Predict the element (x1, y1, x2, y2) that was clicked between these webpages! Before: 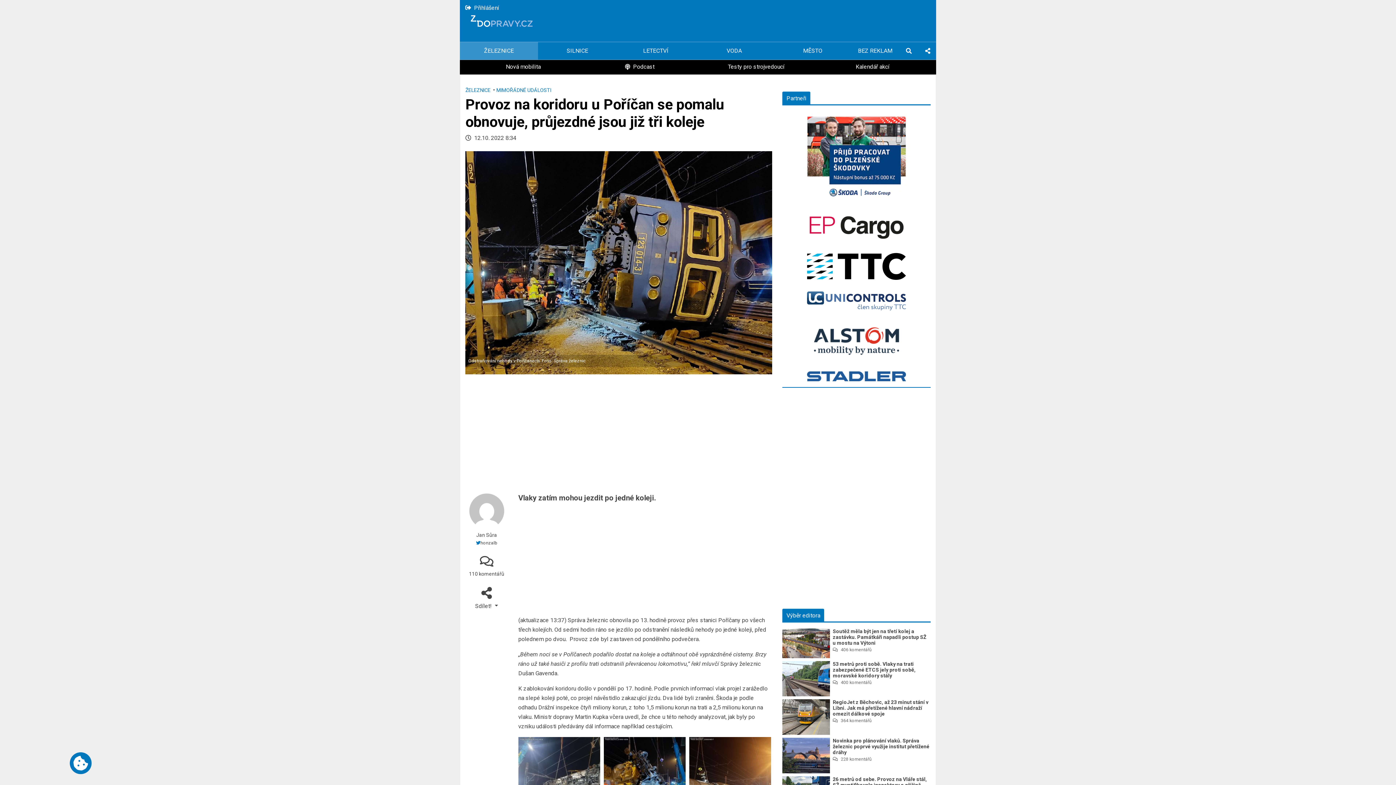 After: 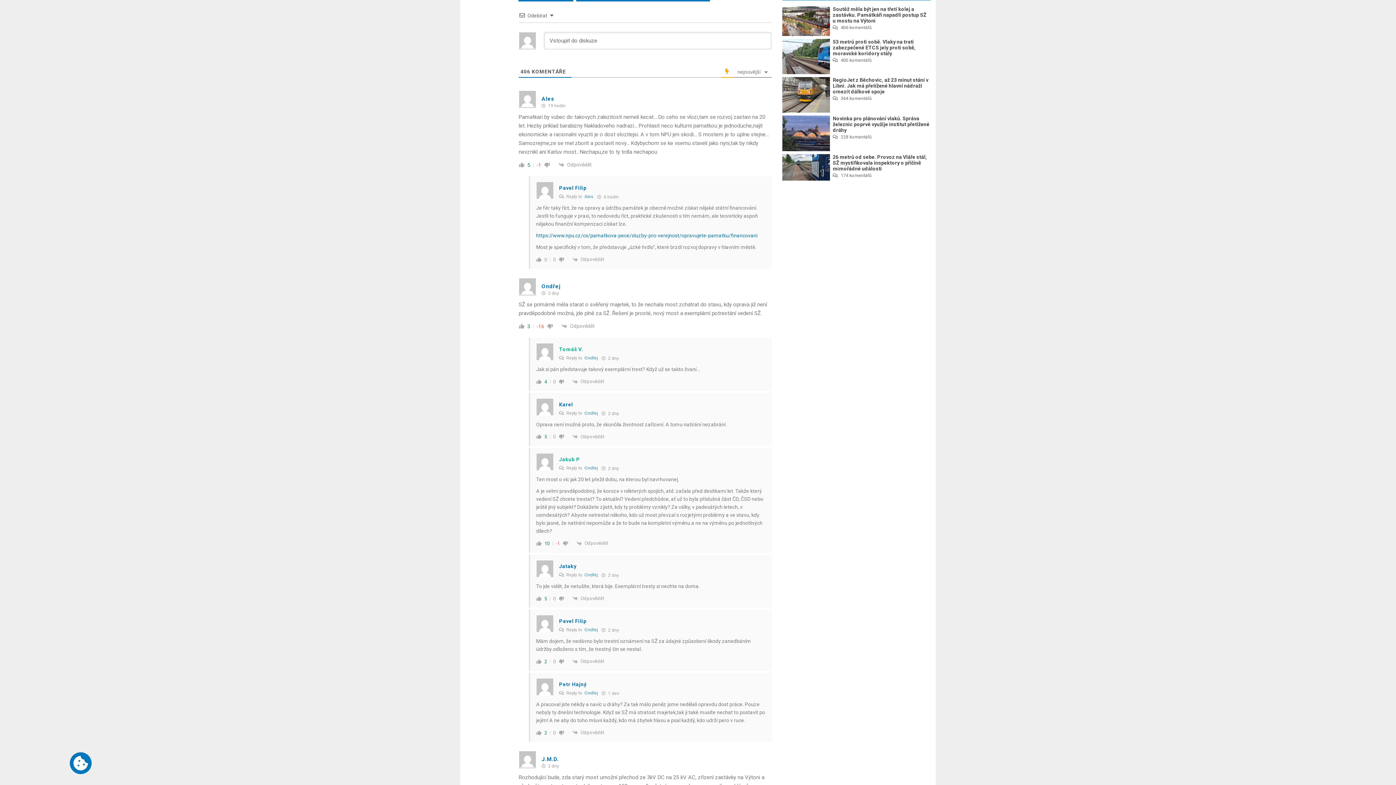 Action: bbox: (833, 647, 871, 652) label: 406 komentářů